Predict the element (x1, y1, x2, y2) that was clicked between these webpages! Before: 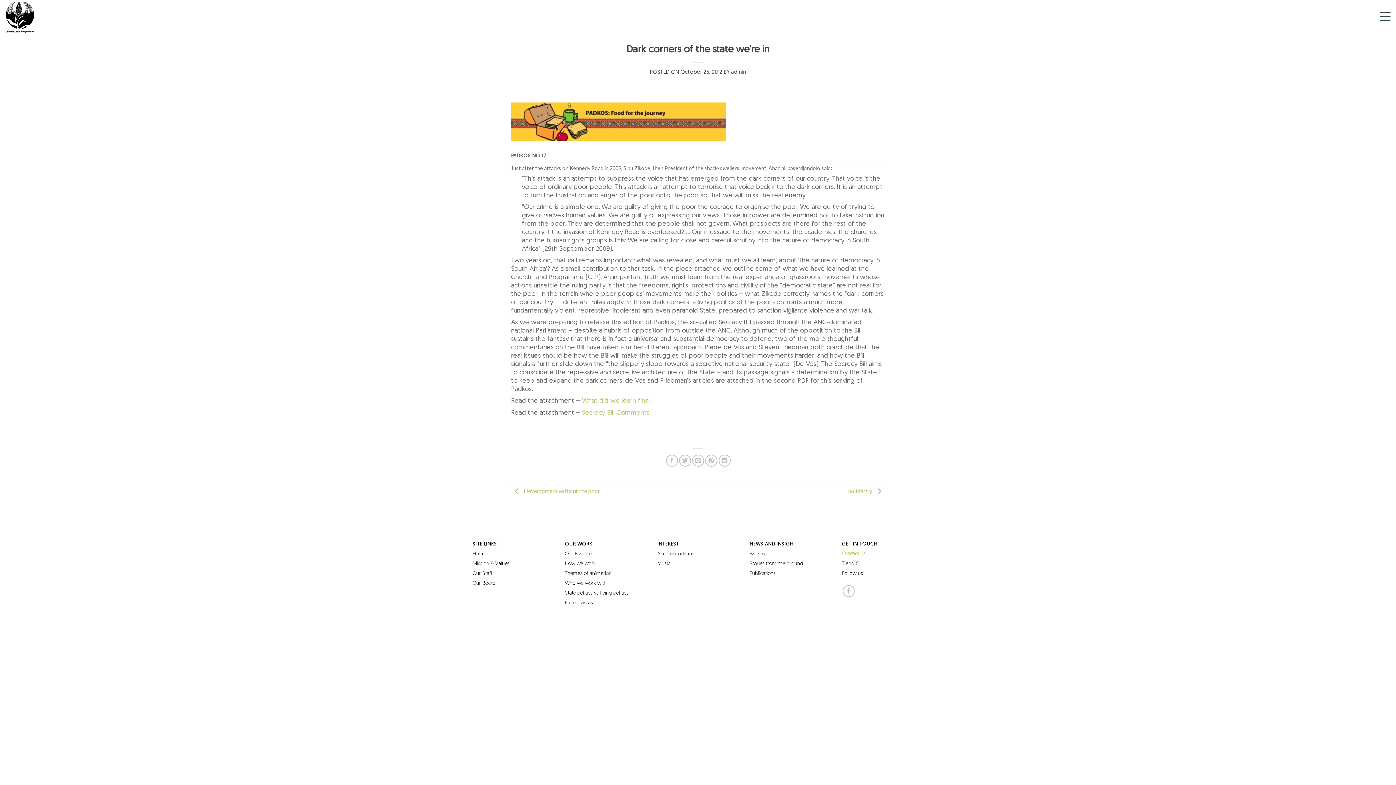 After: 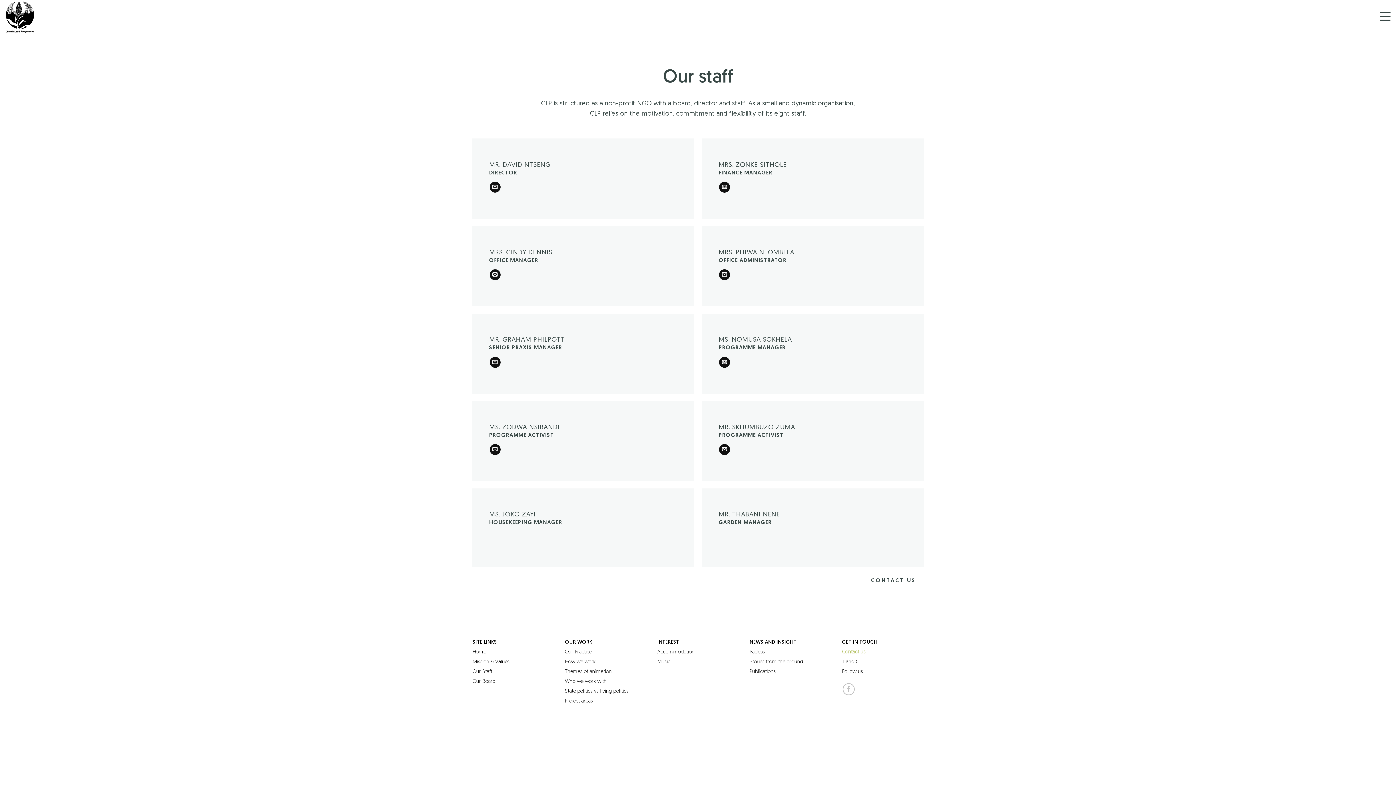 Action: label: Our Staff bbox: (472, 571, 492, 576)